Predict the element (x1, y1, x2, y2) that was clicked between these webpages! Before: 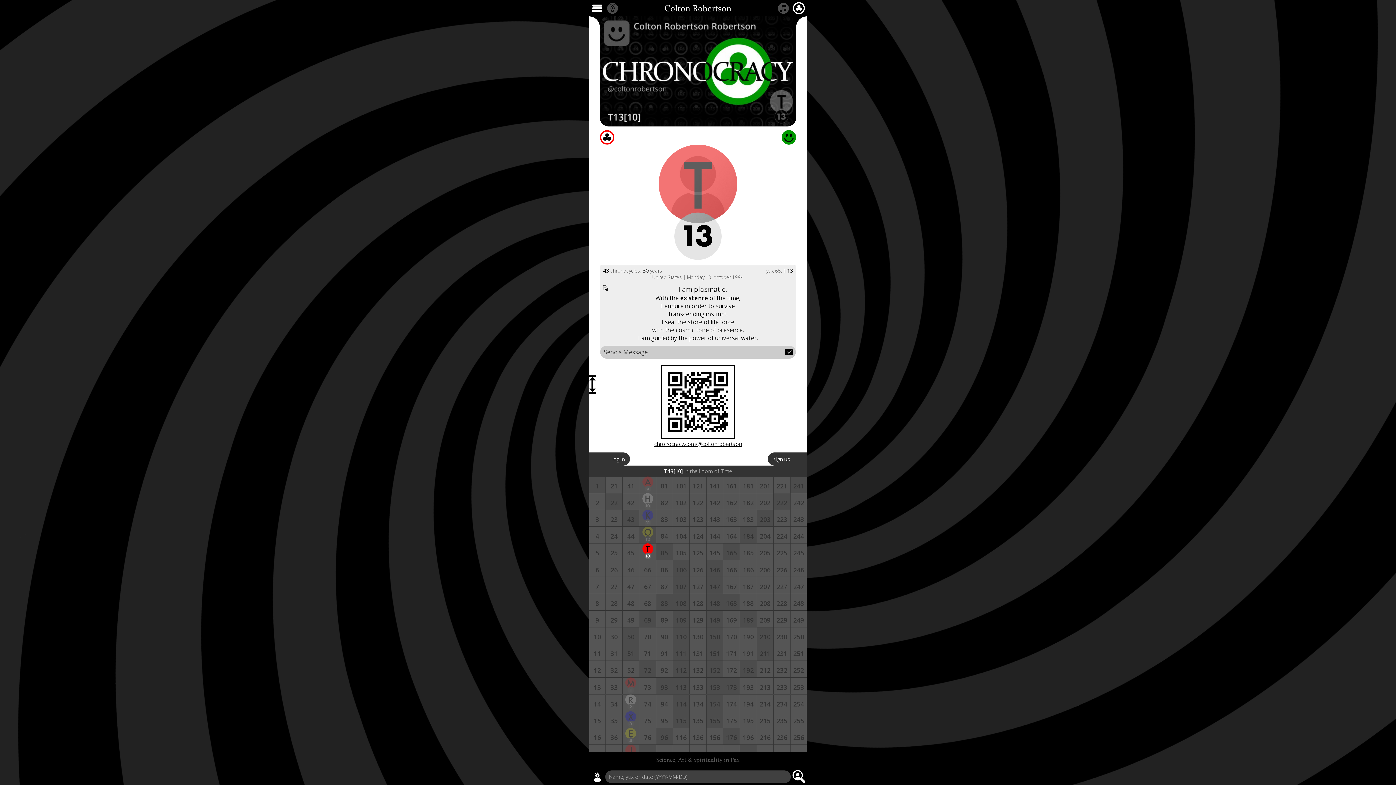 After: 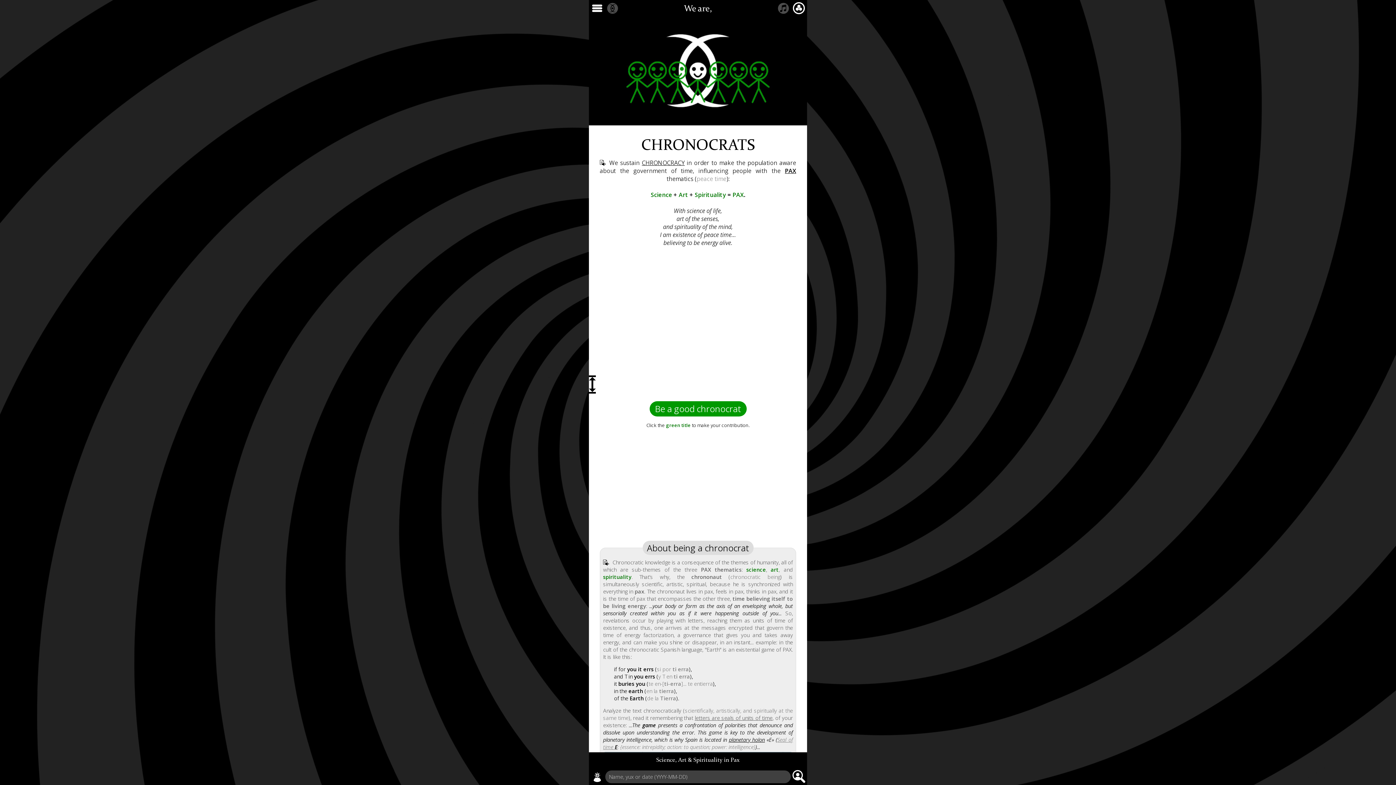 Action: label: science, art & spirituality in pax bbox: (656, 757, 739, 763)